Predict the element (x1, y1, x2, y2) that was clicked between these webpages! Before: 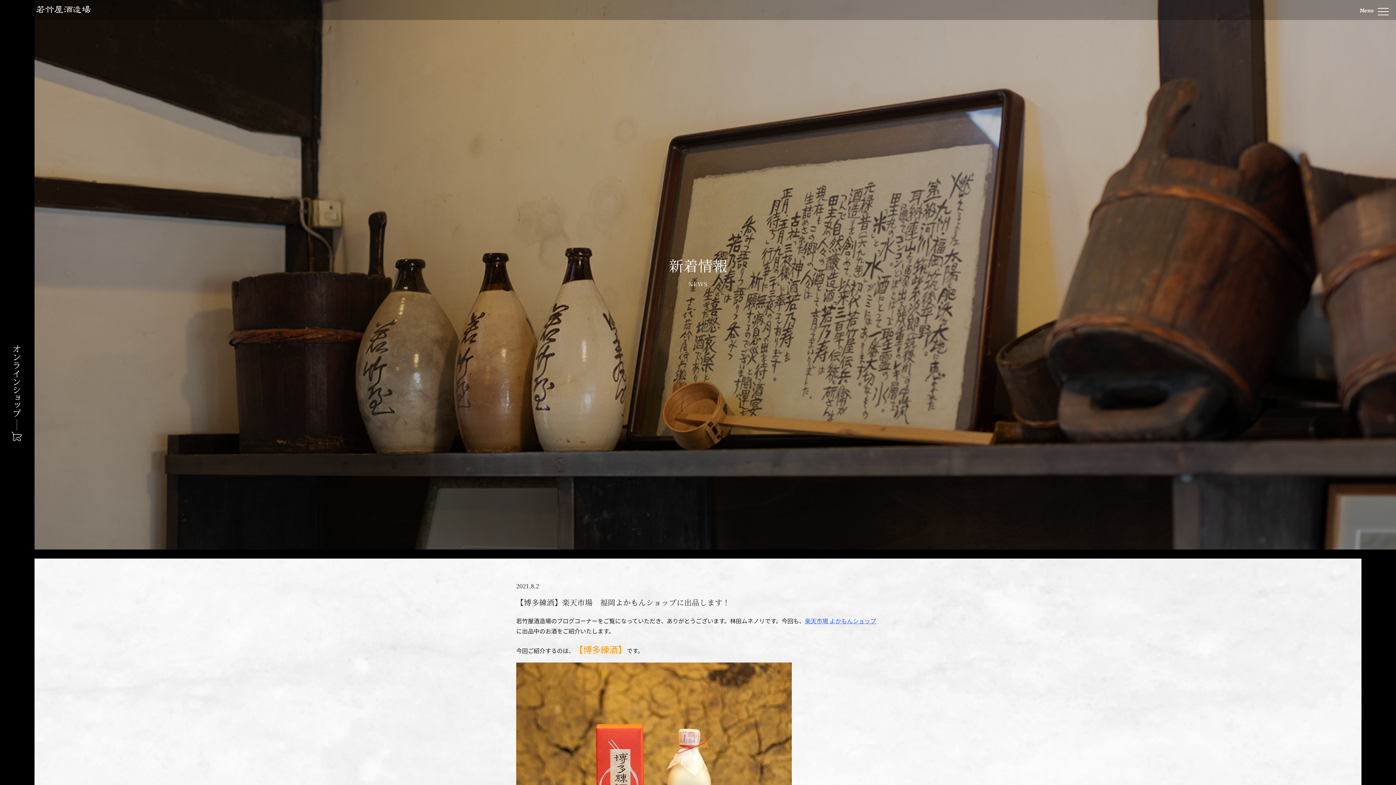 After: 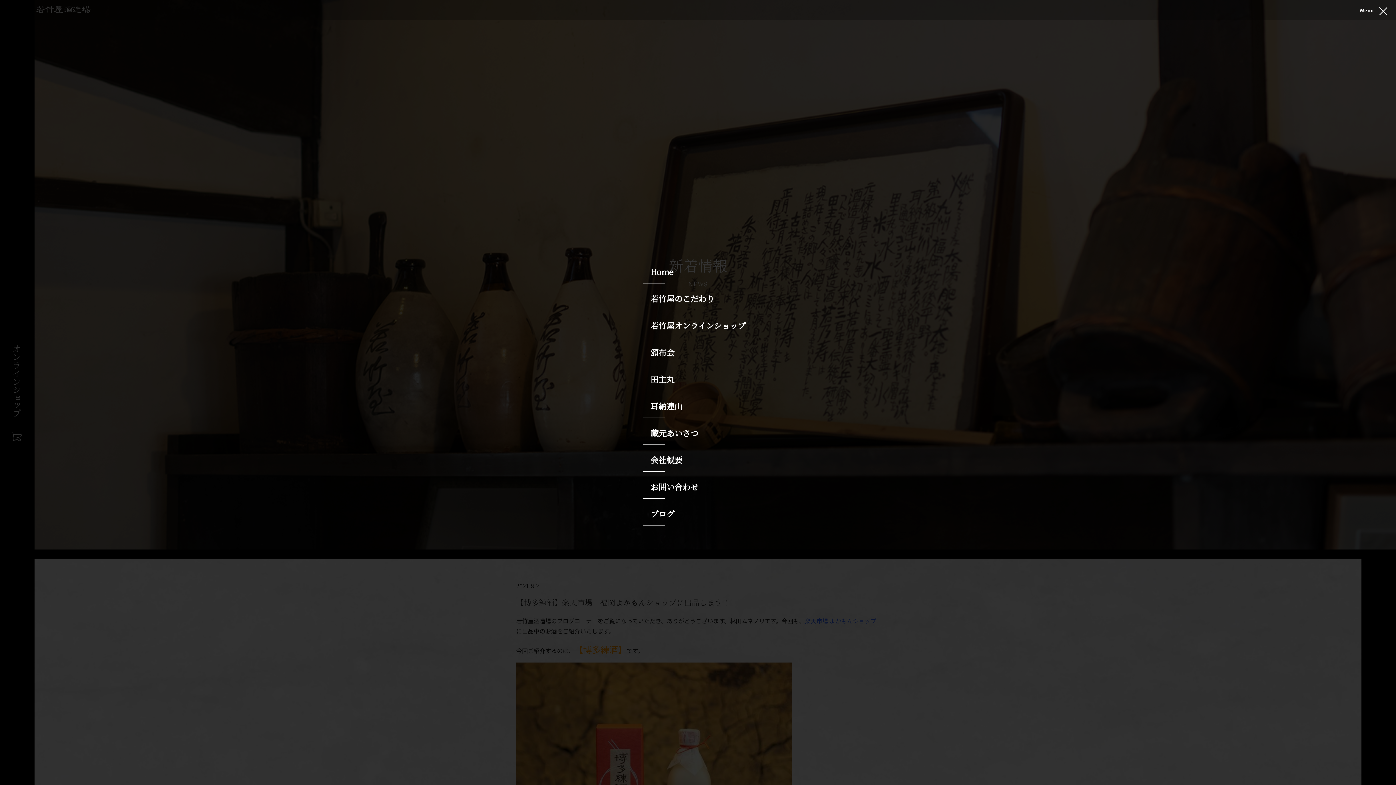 Action: bbox: (1378, 7, 1389, 15)